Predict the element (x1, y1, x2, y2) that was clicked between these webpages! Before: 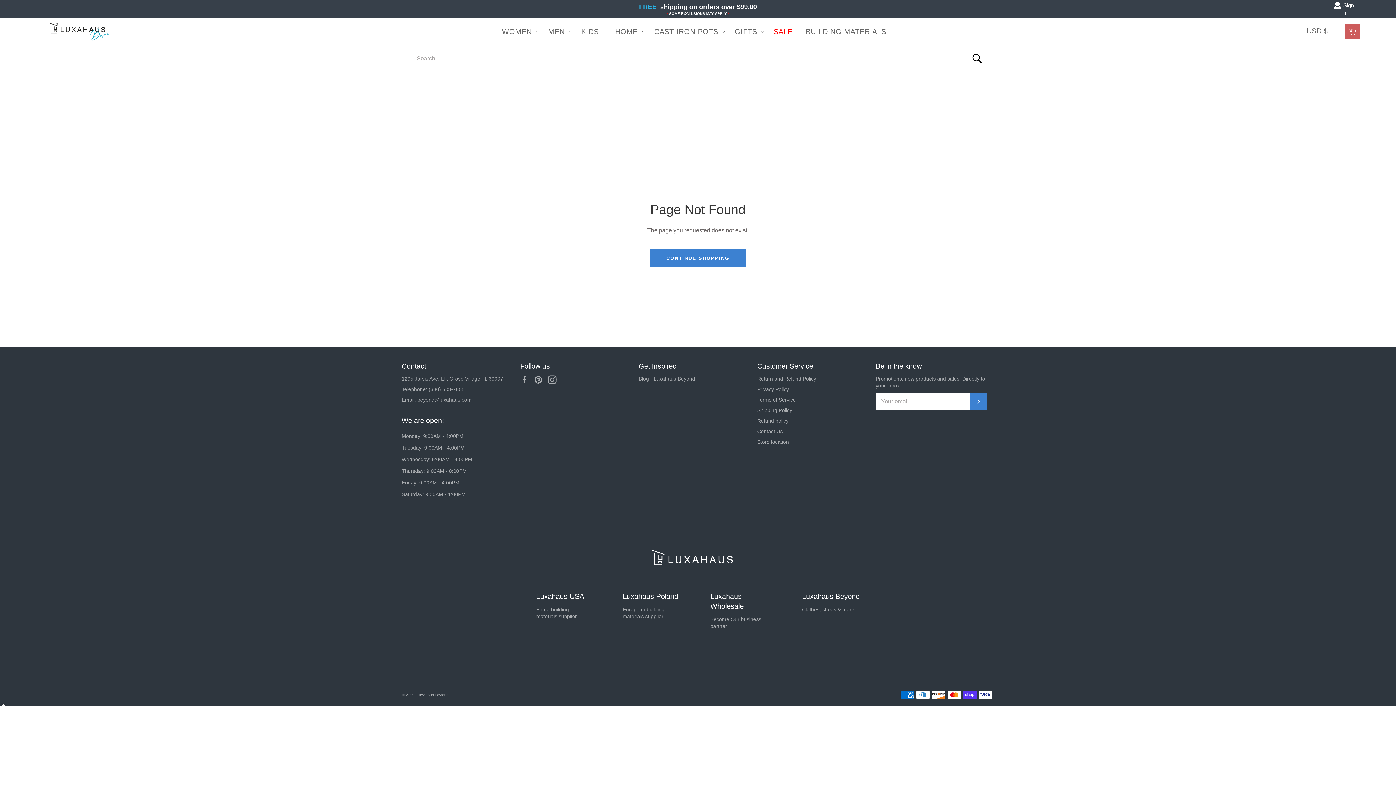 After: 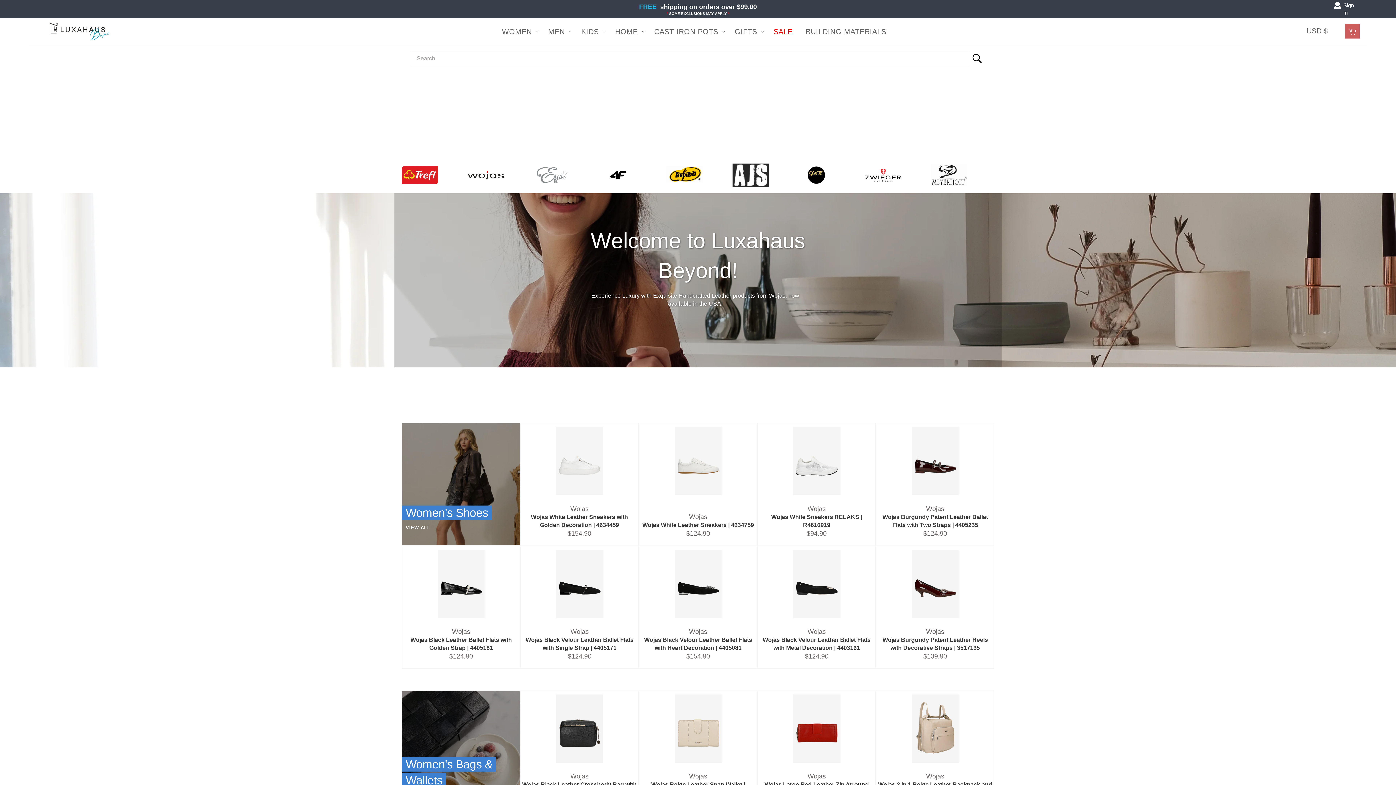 Action: bbox: (649, 249, 746, 267) label: CONTINUE SHOPPING